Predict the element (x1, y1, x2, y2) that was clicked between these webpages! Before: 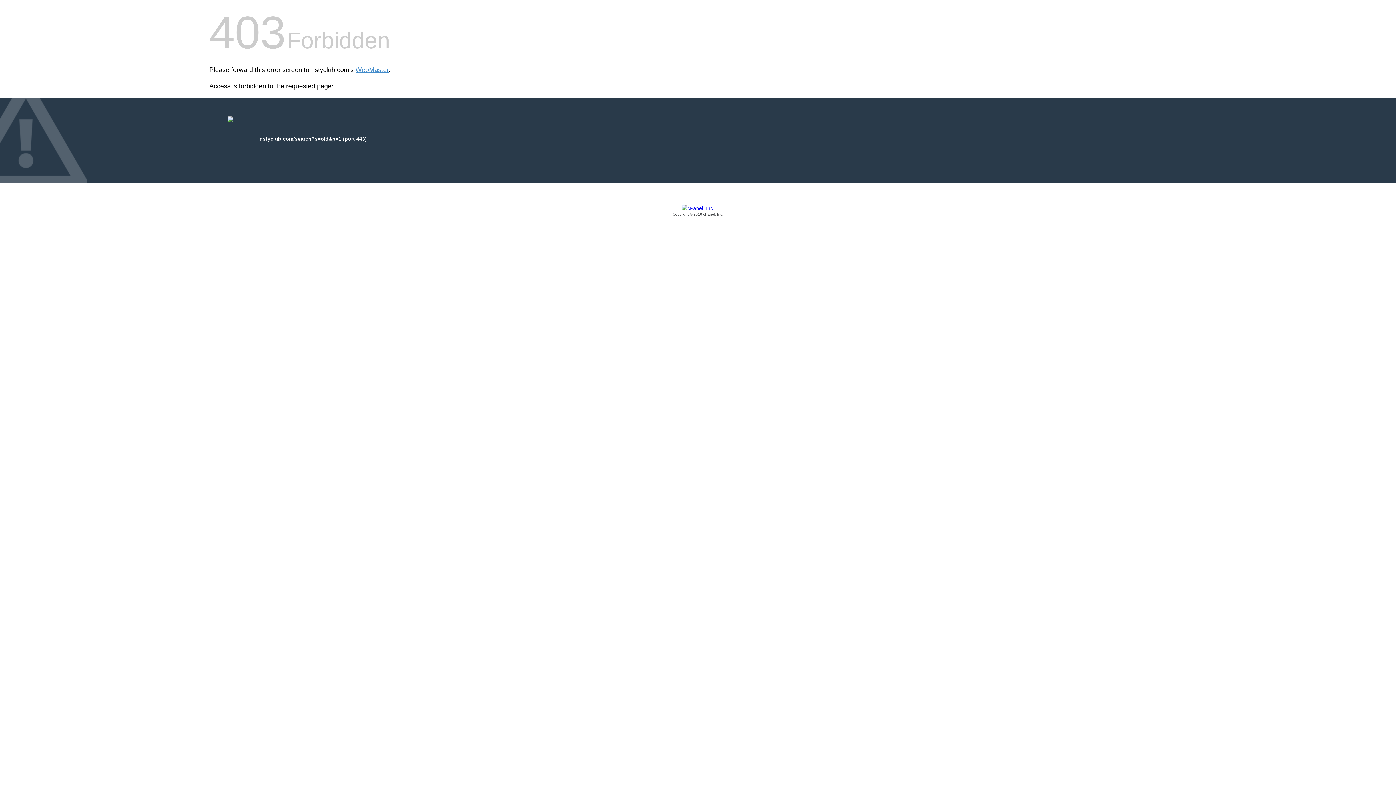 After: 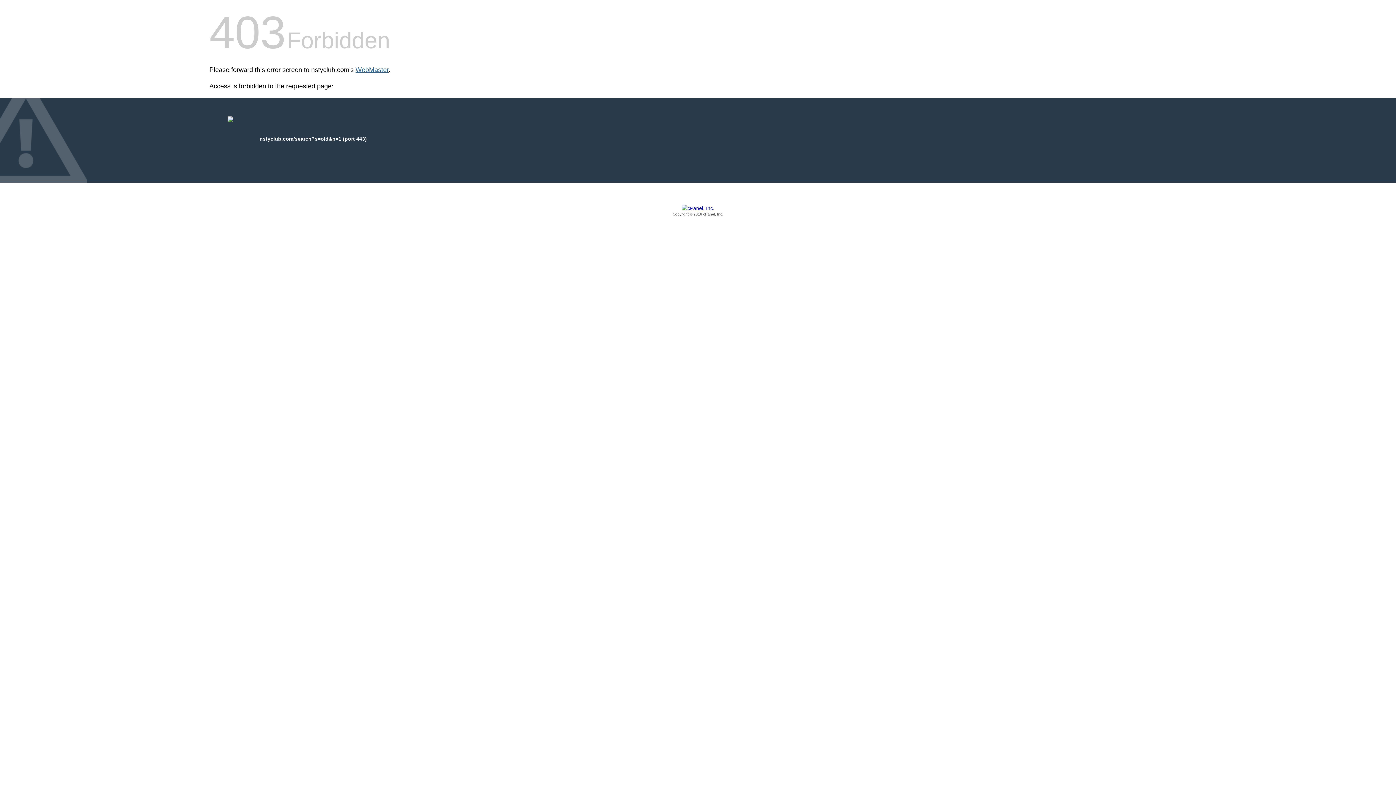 Action: label: WebMaster bbox: (355, 66, 388, 73)